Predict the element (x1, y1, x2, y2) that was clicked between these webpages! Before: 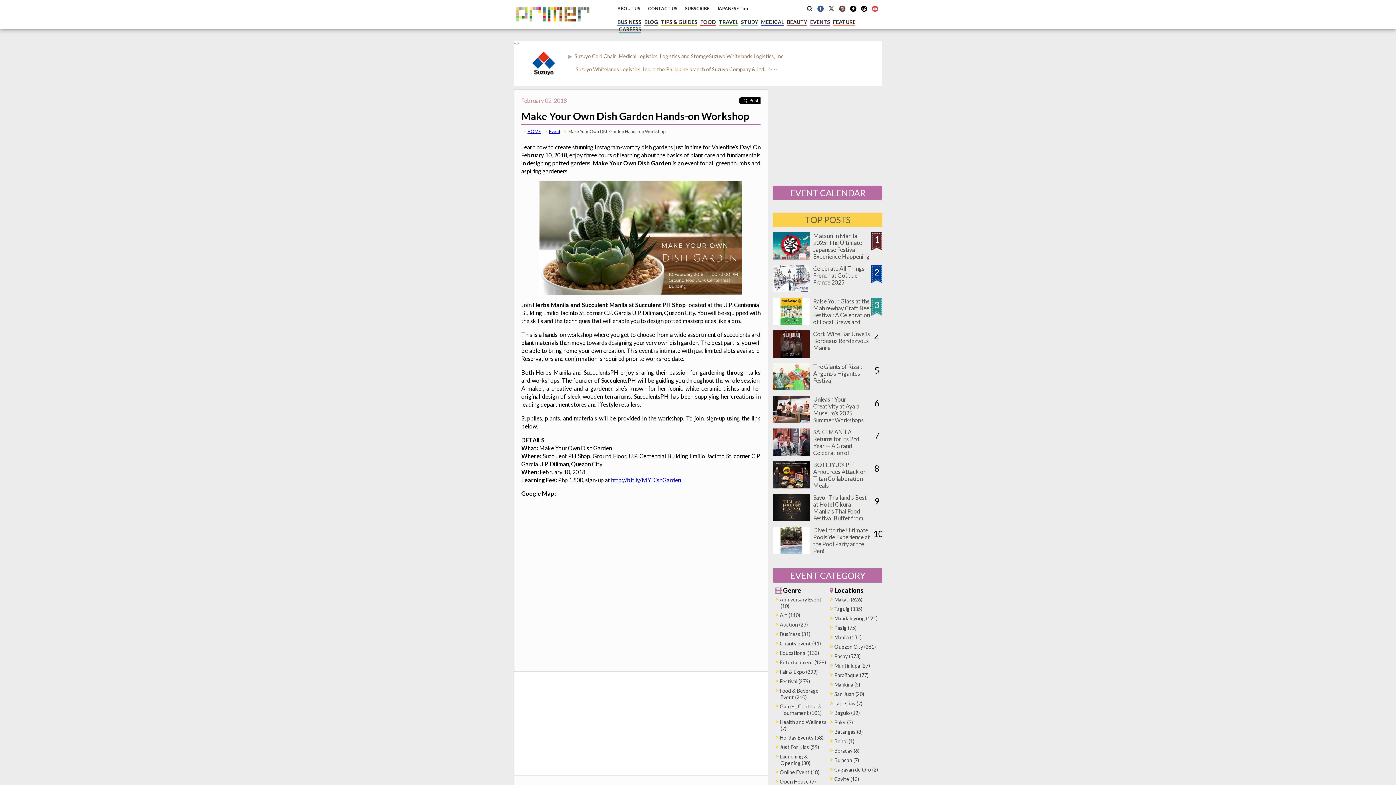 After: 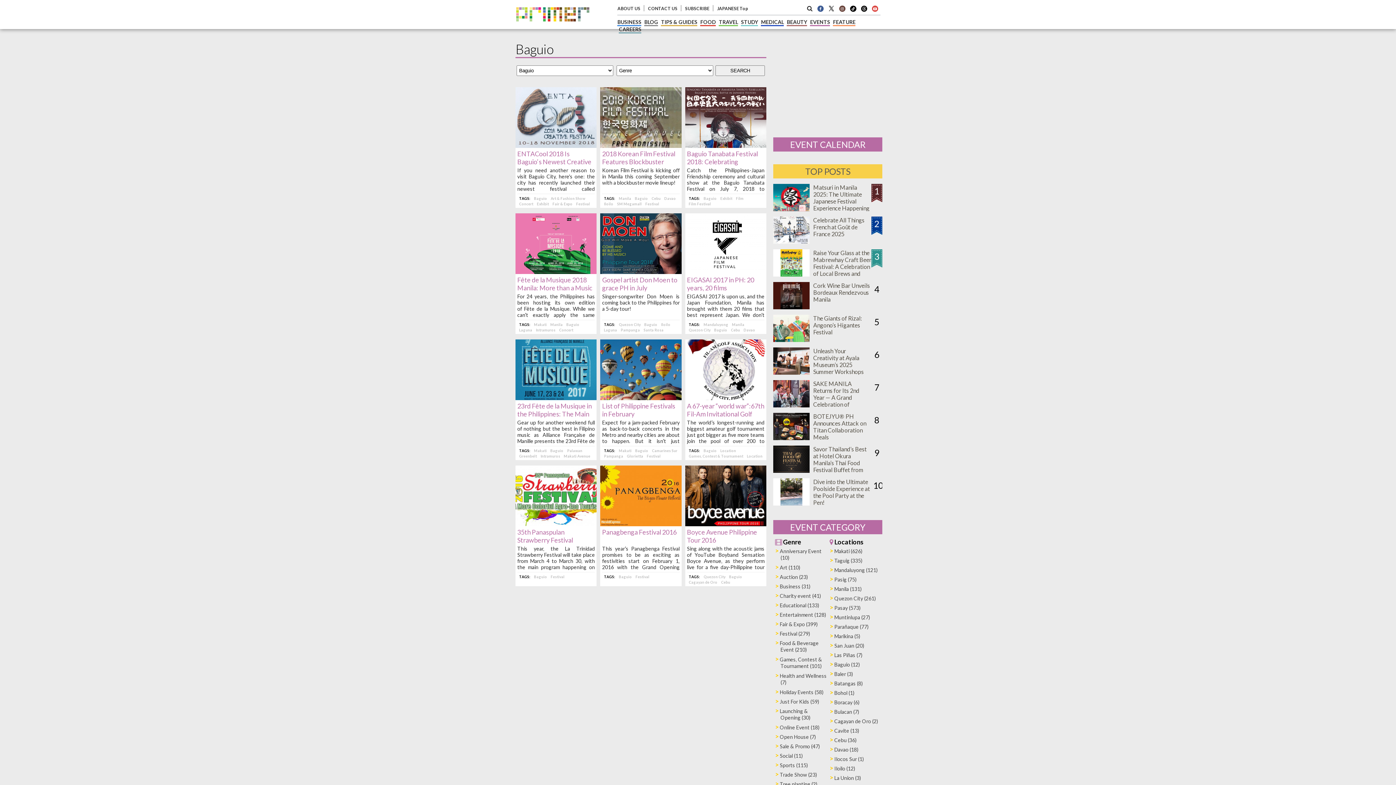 Action: bbox: (834, 710, 860, 716) label: Baguio (12)